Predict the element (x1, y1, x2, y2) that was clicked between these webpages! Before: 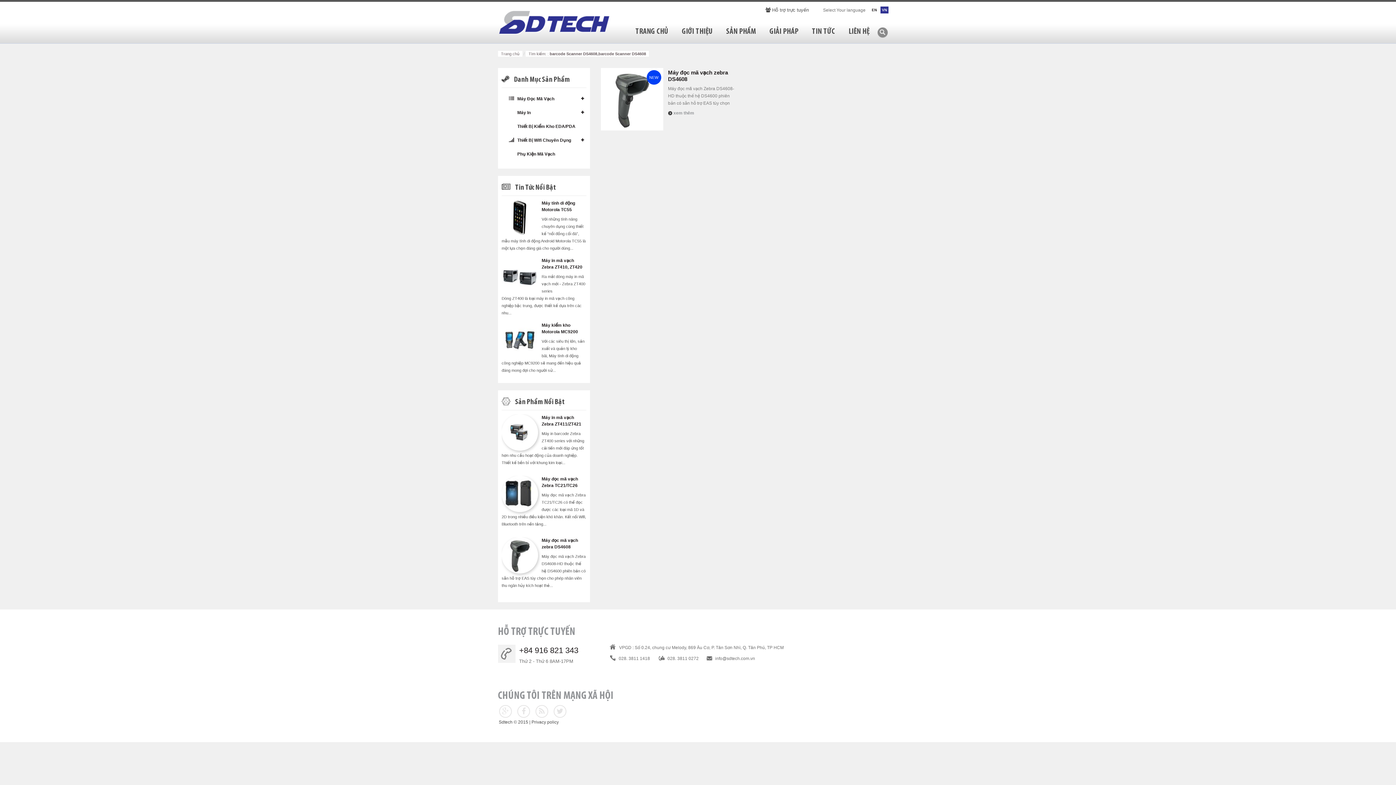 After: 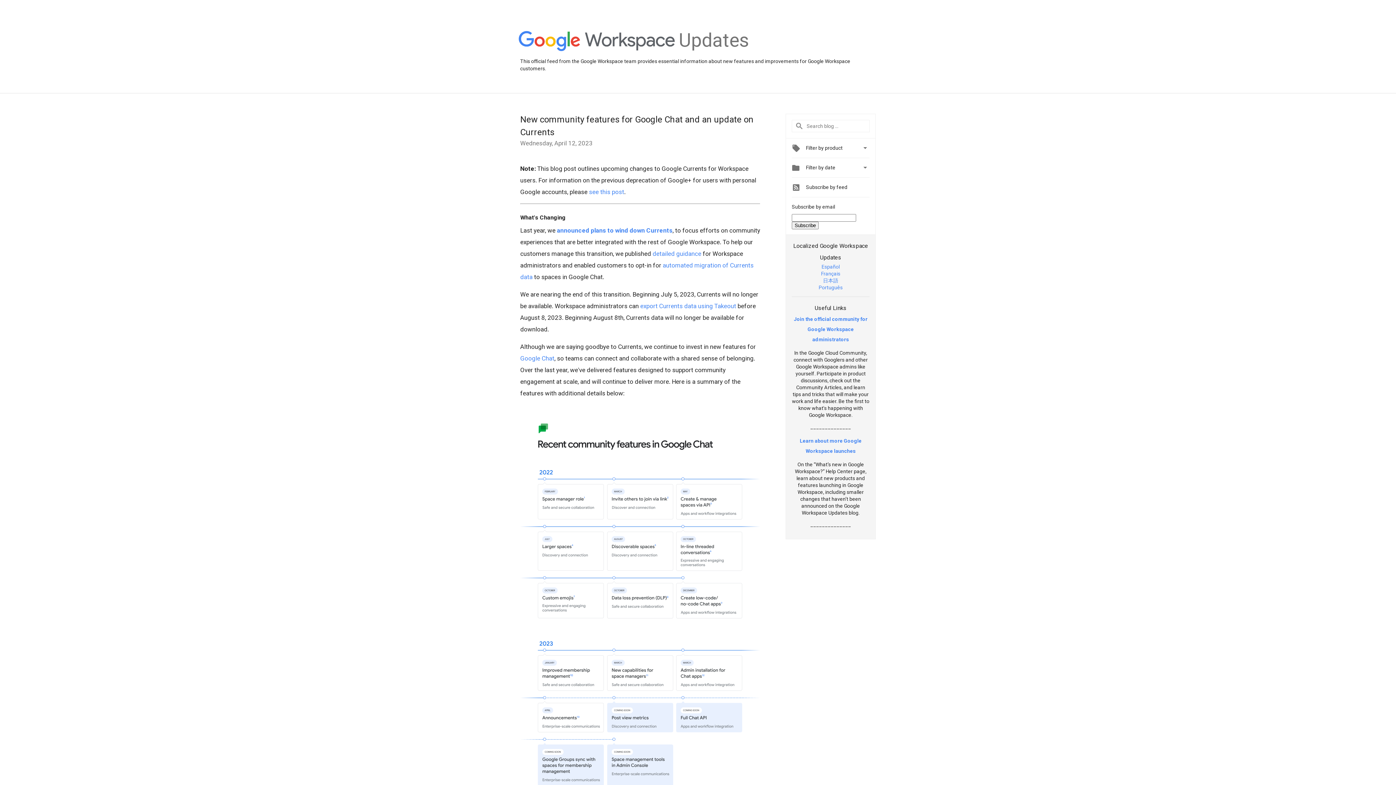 Action: bbox: (499, 705, 512, 718)